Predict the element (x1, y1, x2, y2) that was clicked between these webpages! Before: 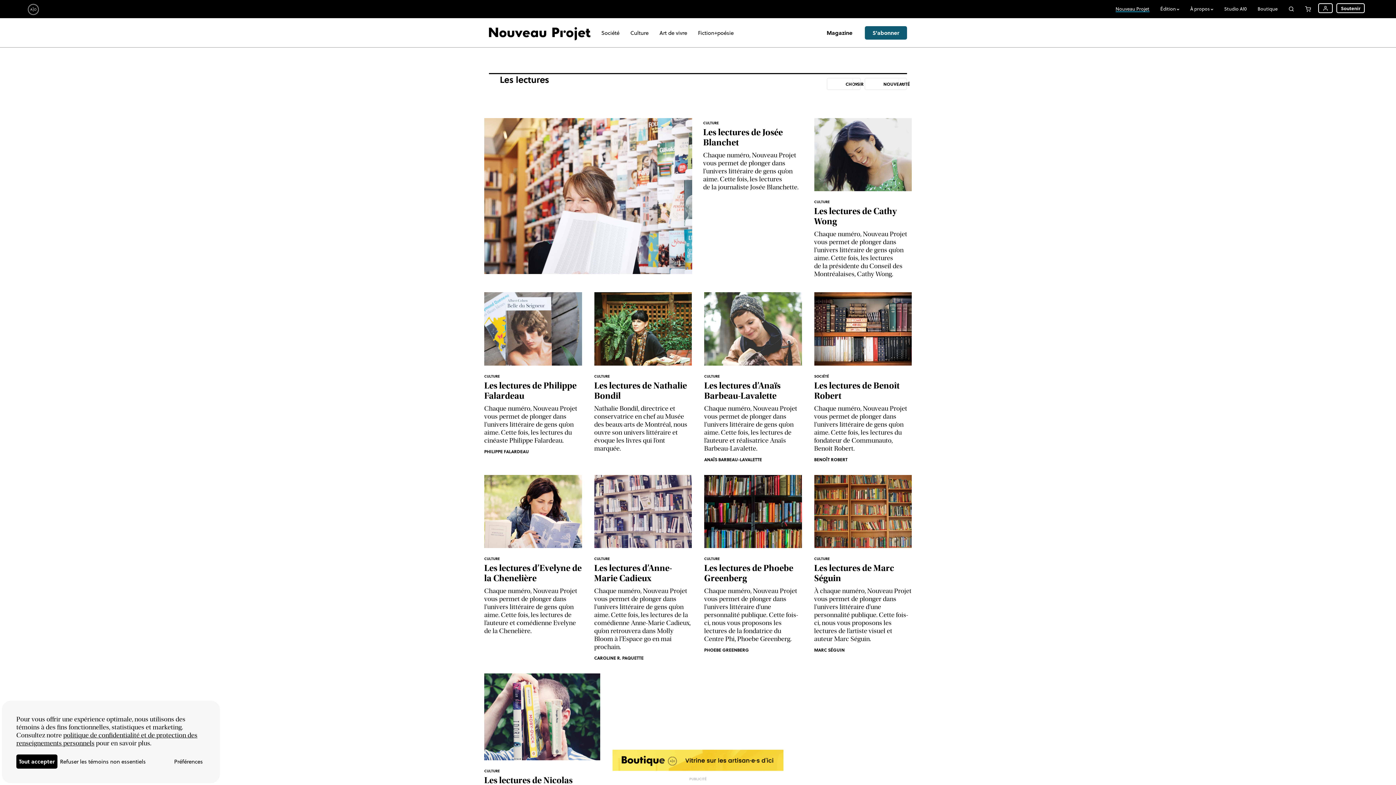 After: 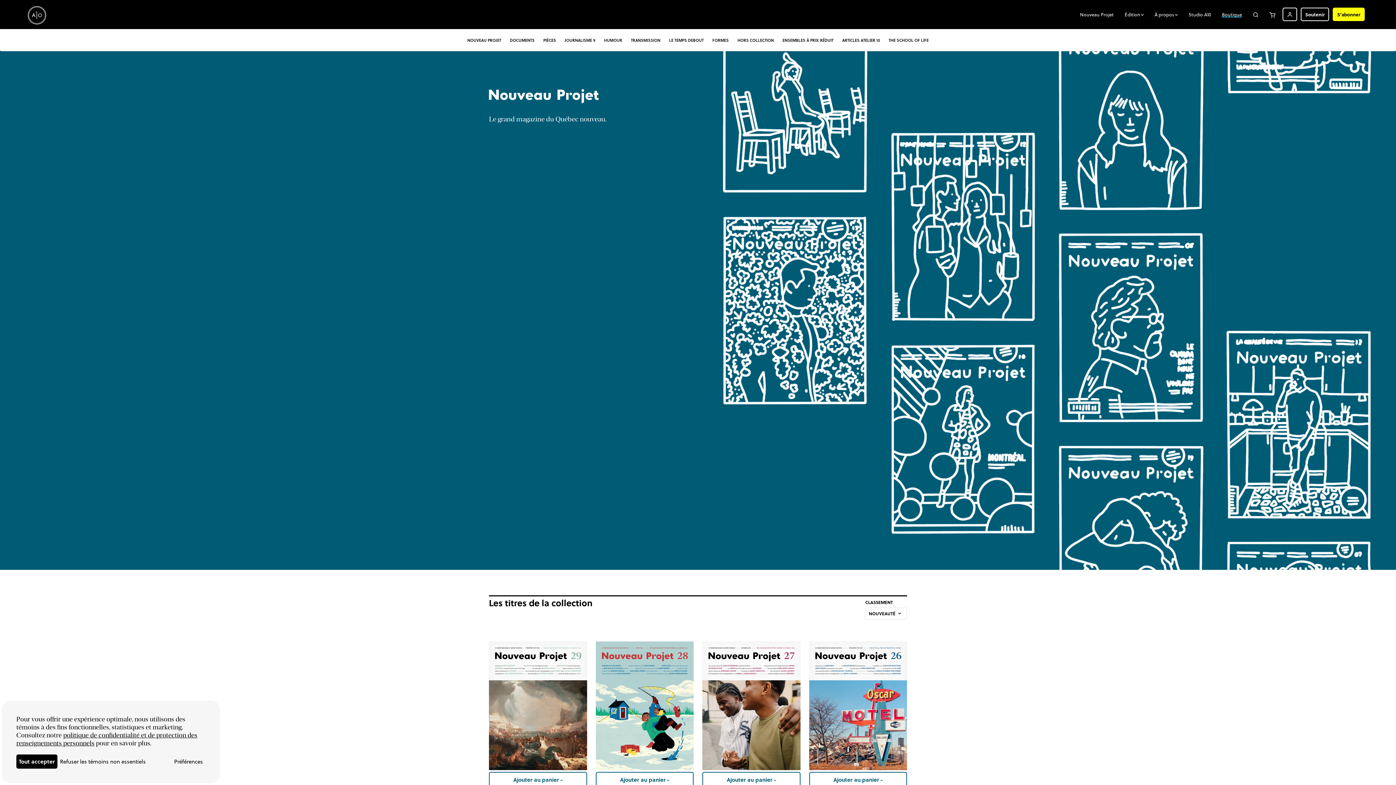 Action: bbox: (826, 28, 852, 36) label: Magazine